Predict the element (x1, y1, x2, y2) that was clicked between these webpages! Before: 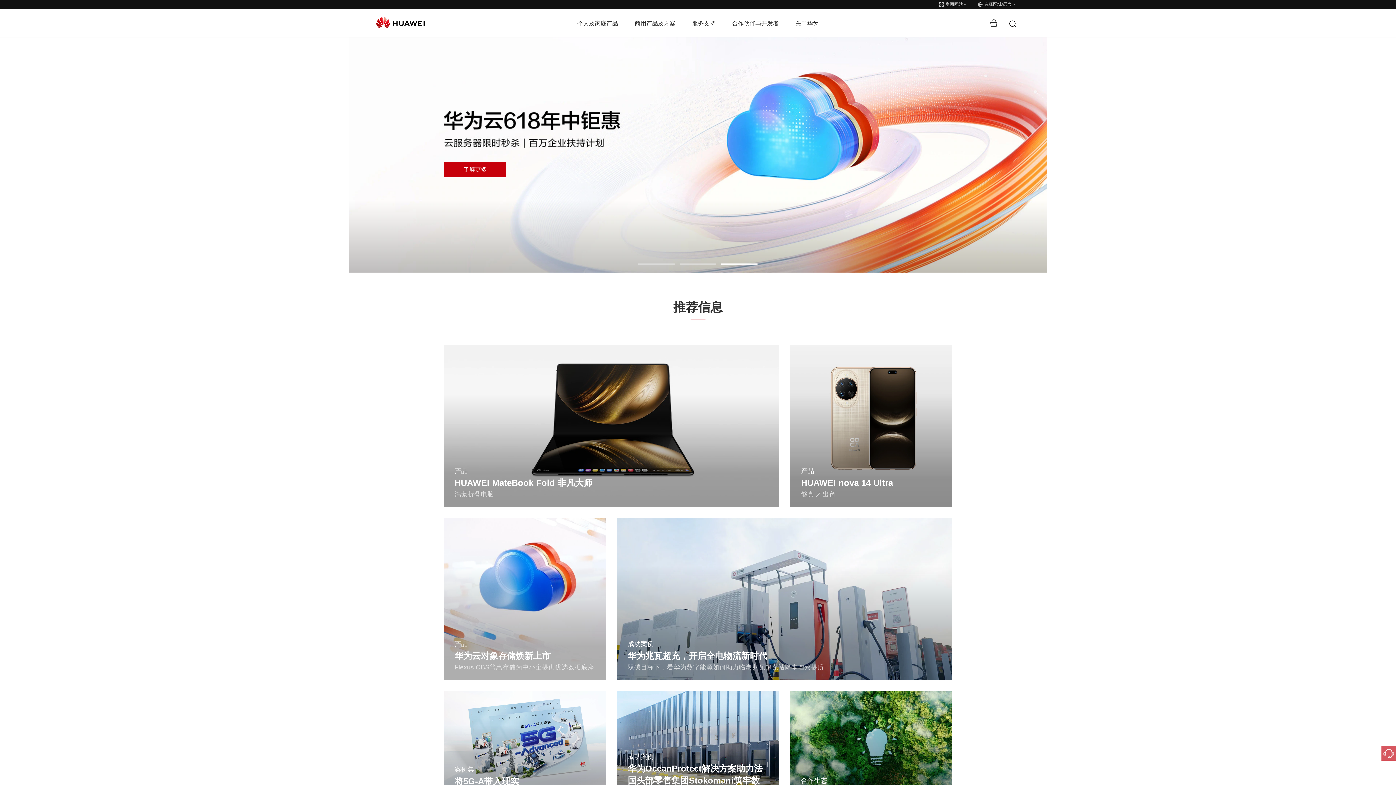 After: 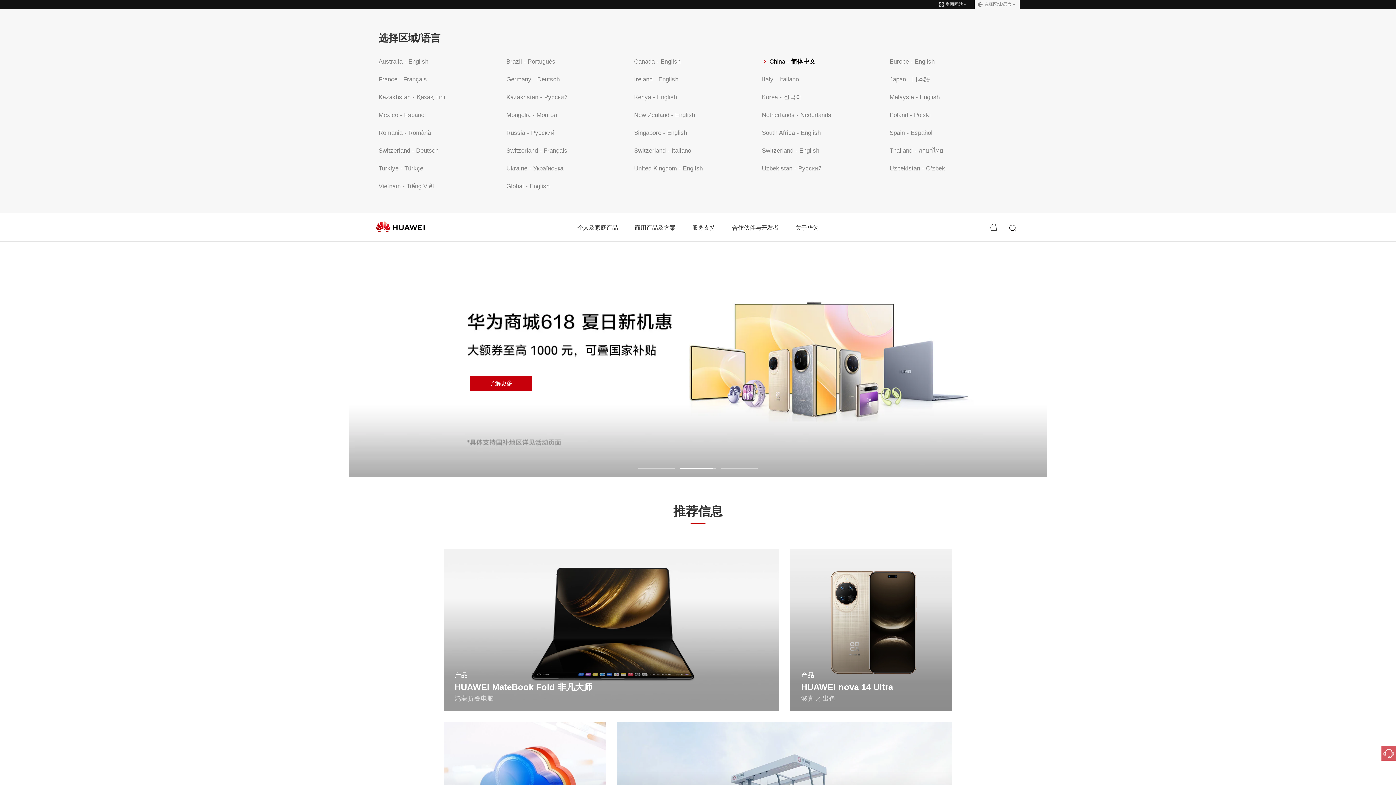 Action: bbox: (974, 0, 1019, 9) label: 选择区域/语言